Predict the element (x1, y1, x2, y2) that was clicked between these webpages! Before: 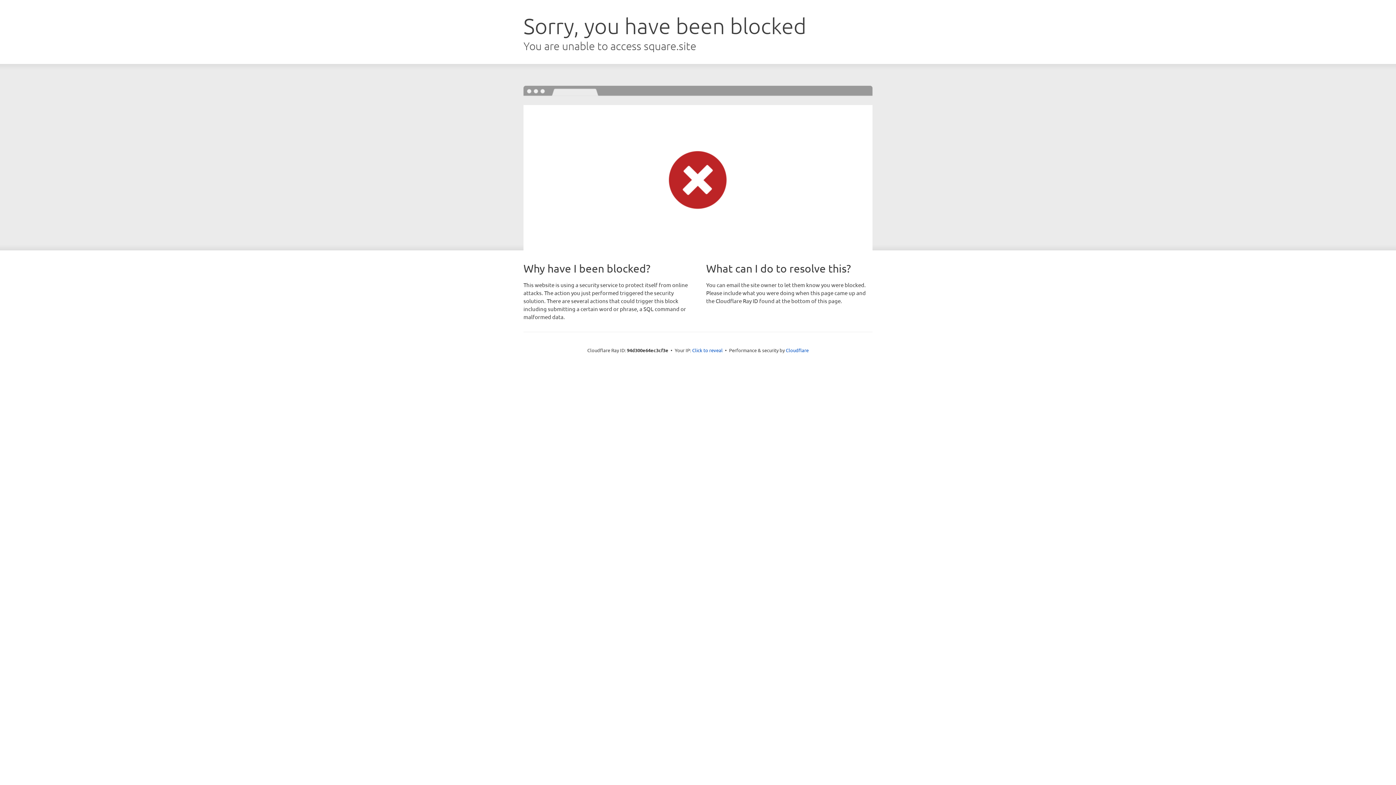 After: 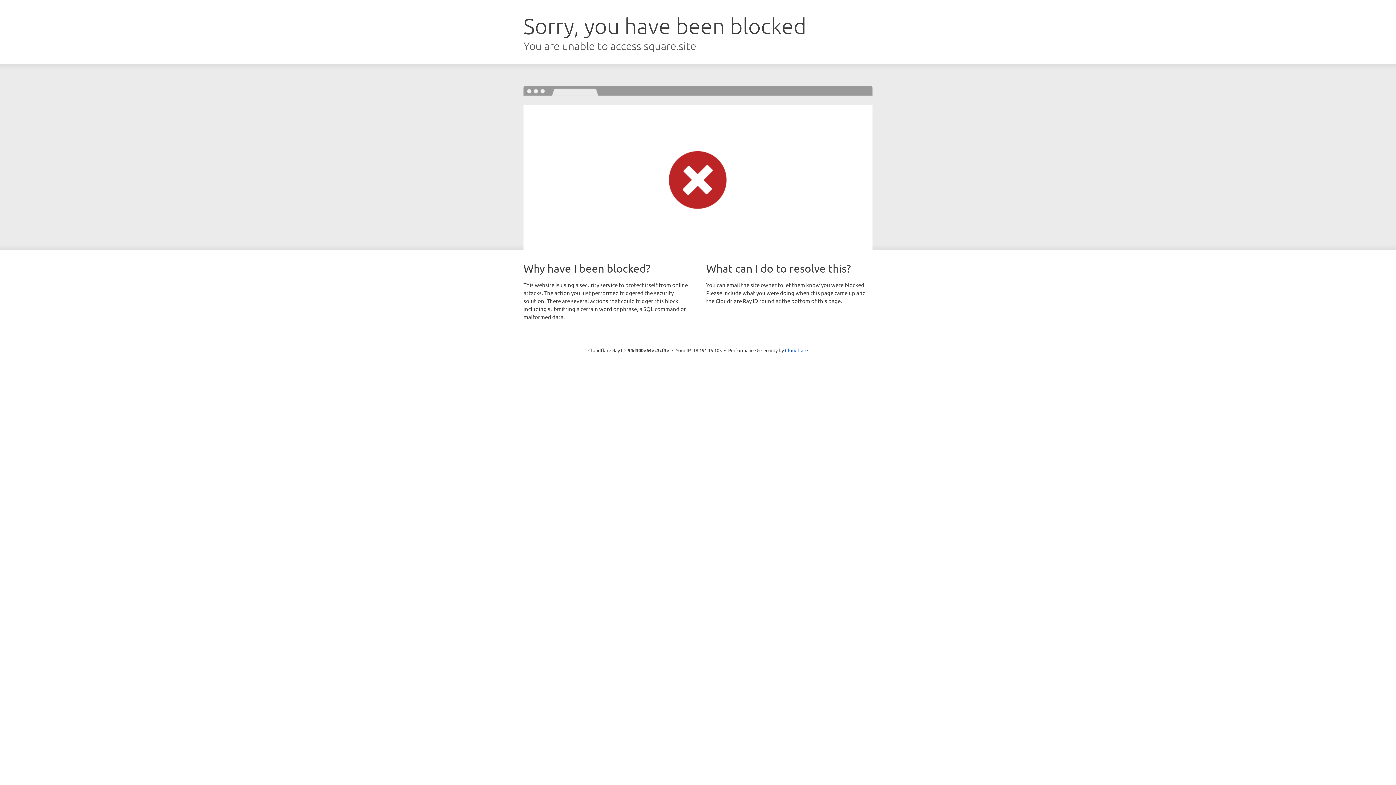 Action: label: Click to reveal bbox: (692, 346, 722, 353)